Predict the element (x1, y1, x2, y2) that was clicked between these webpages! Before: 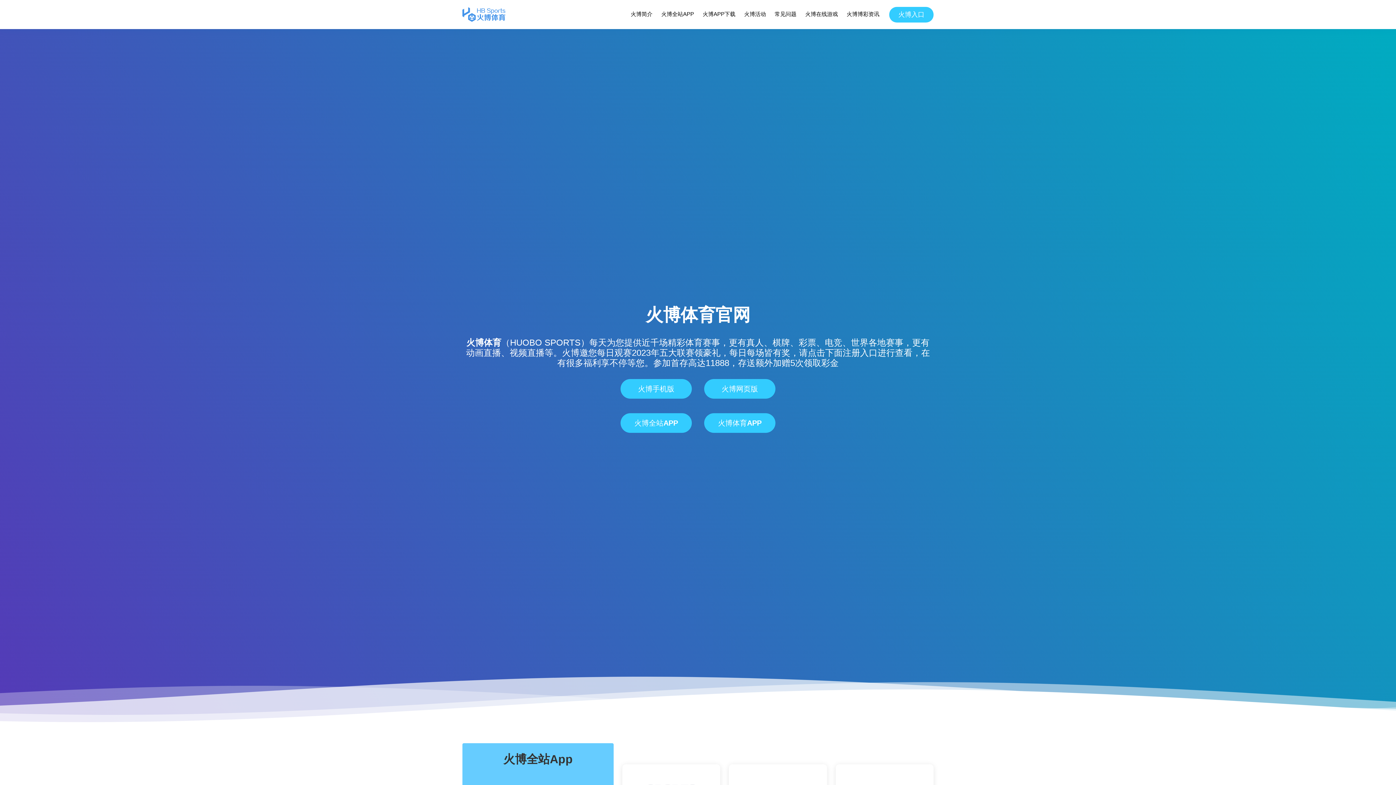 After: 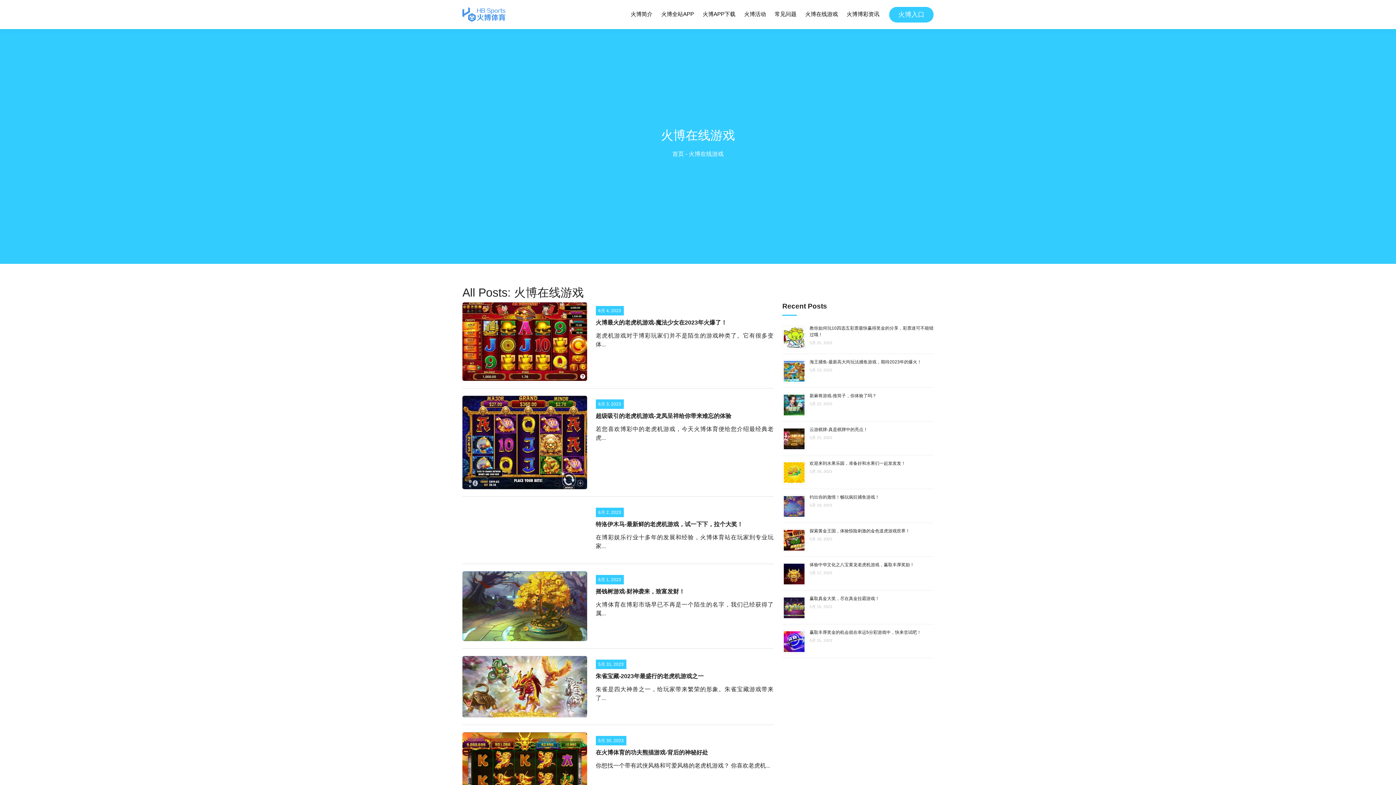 Action: bbox: (804, 8, 838, 20) label: 火博在线游戏